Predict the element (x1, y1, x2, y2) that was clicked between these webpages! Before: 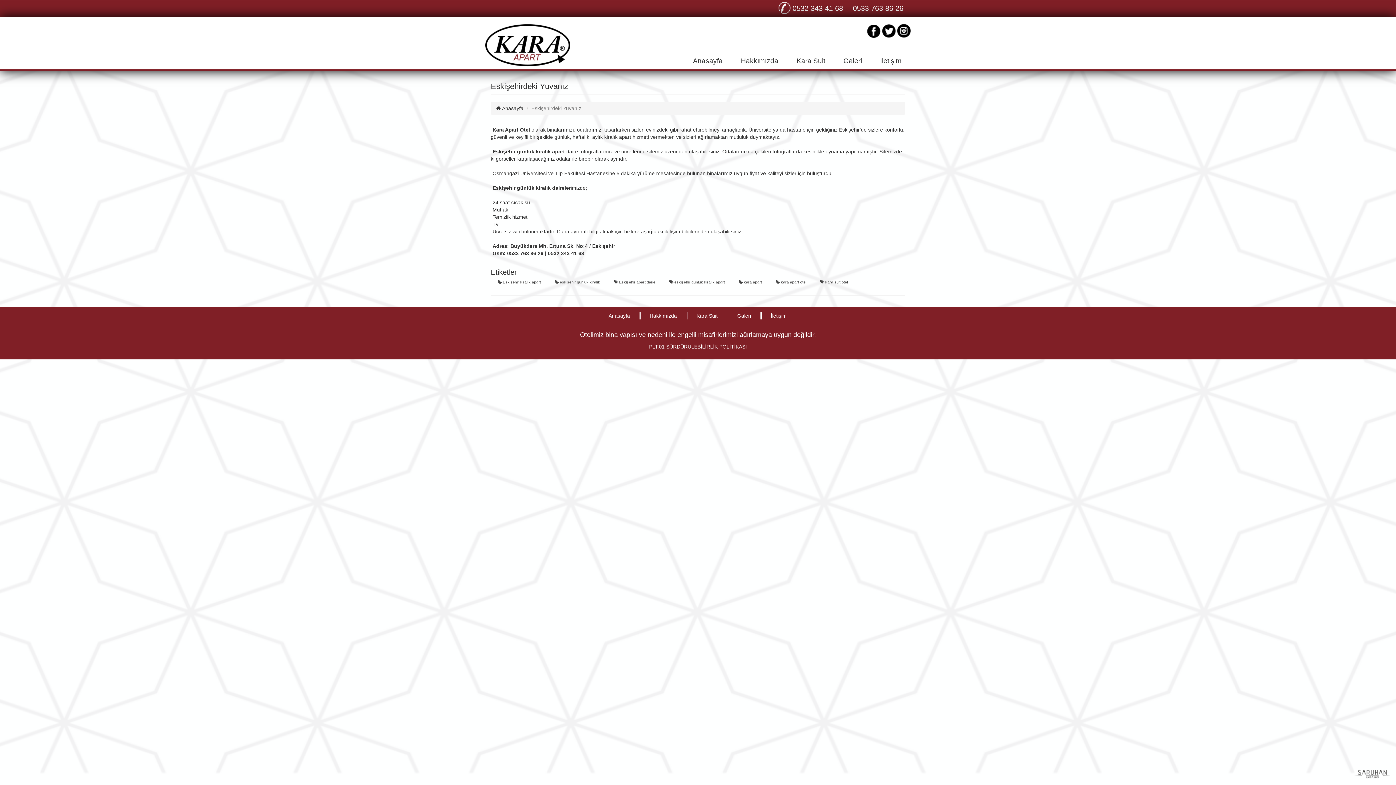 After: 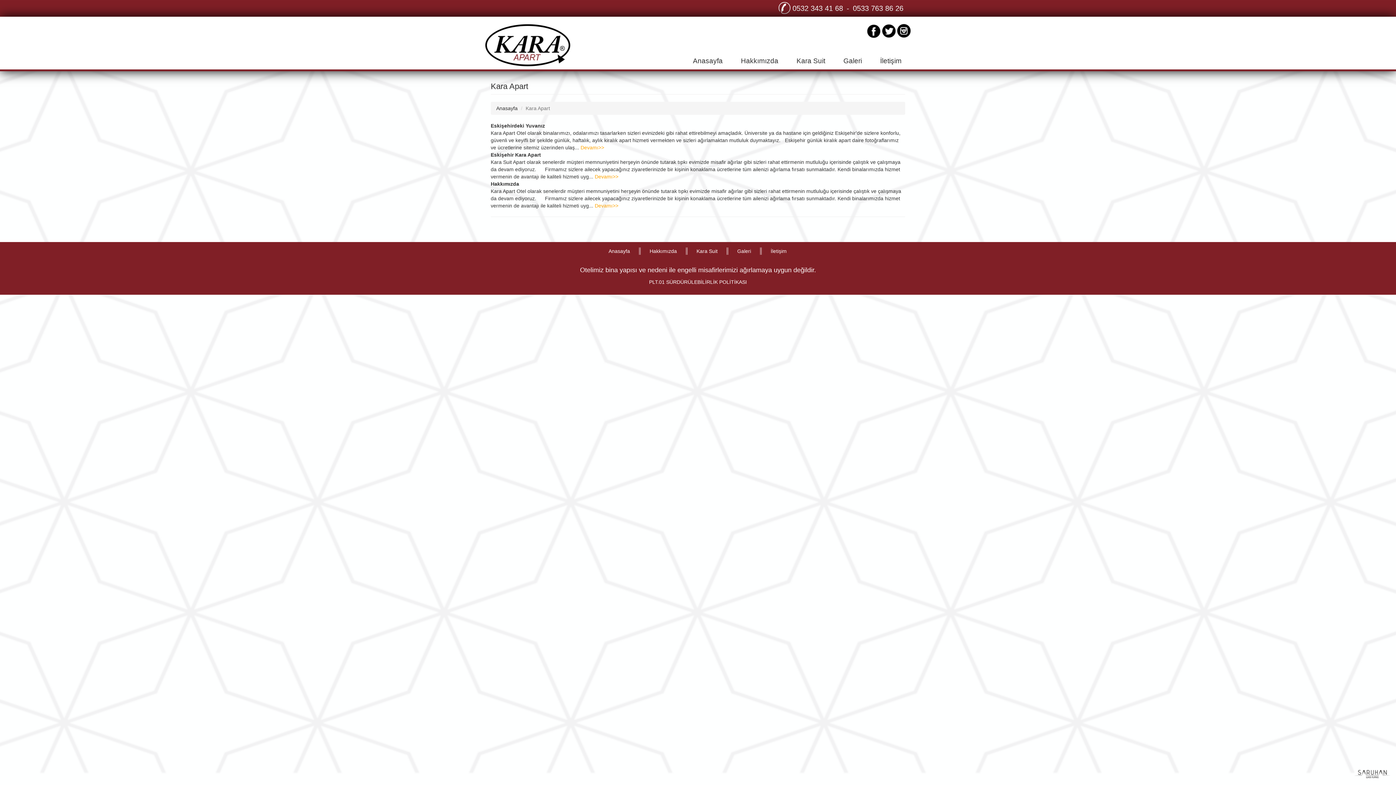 Action: bbox: (737, 278, 763, 286) label:  kara apart